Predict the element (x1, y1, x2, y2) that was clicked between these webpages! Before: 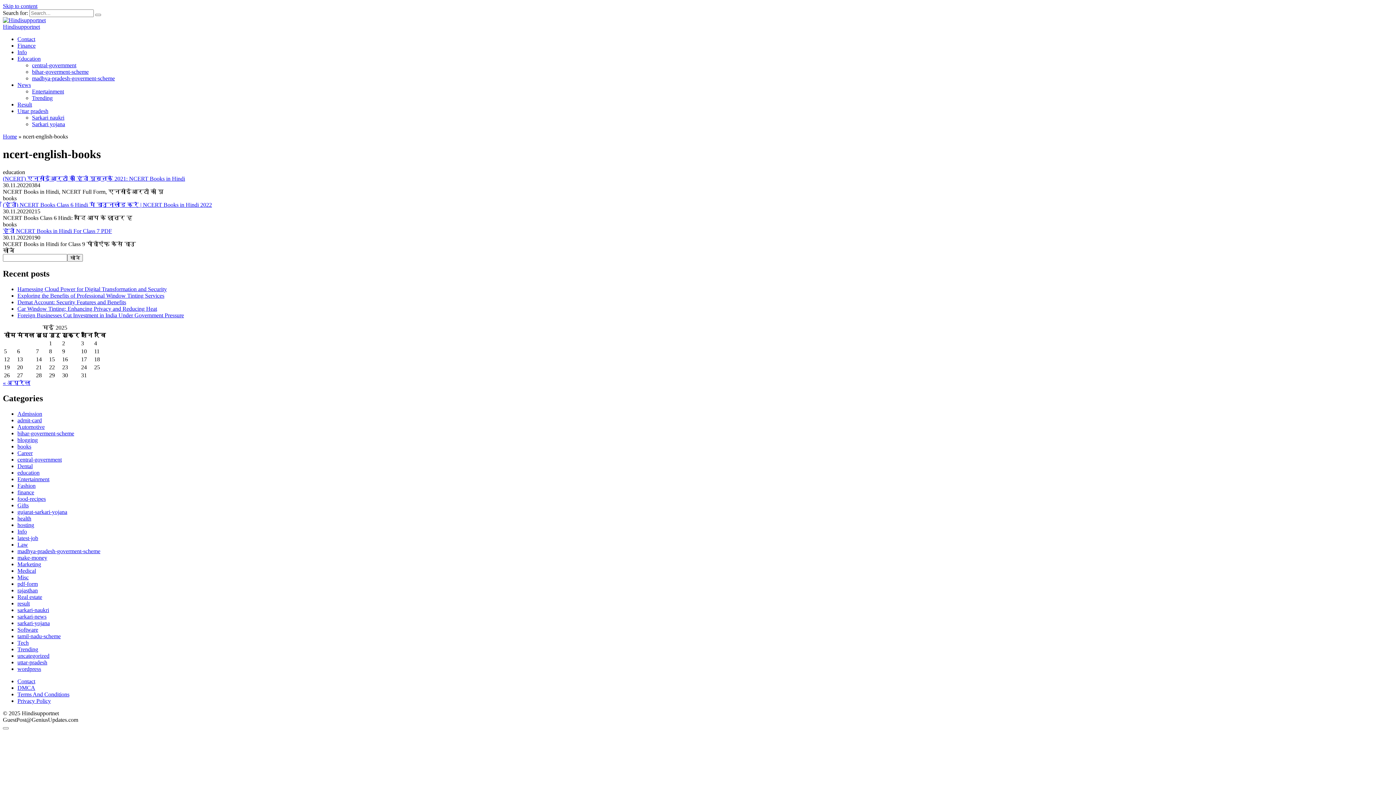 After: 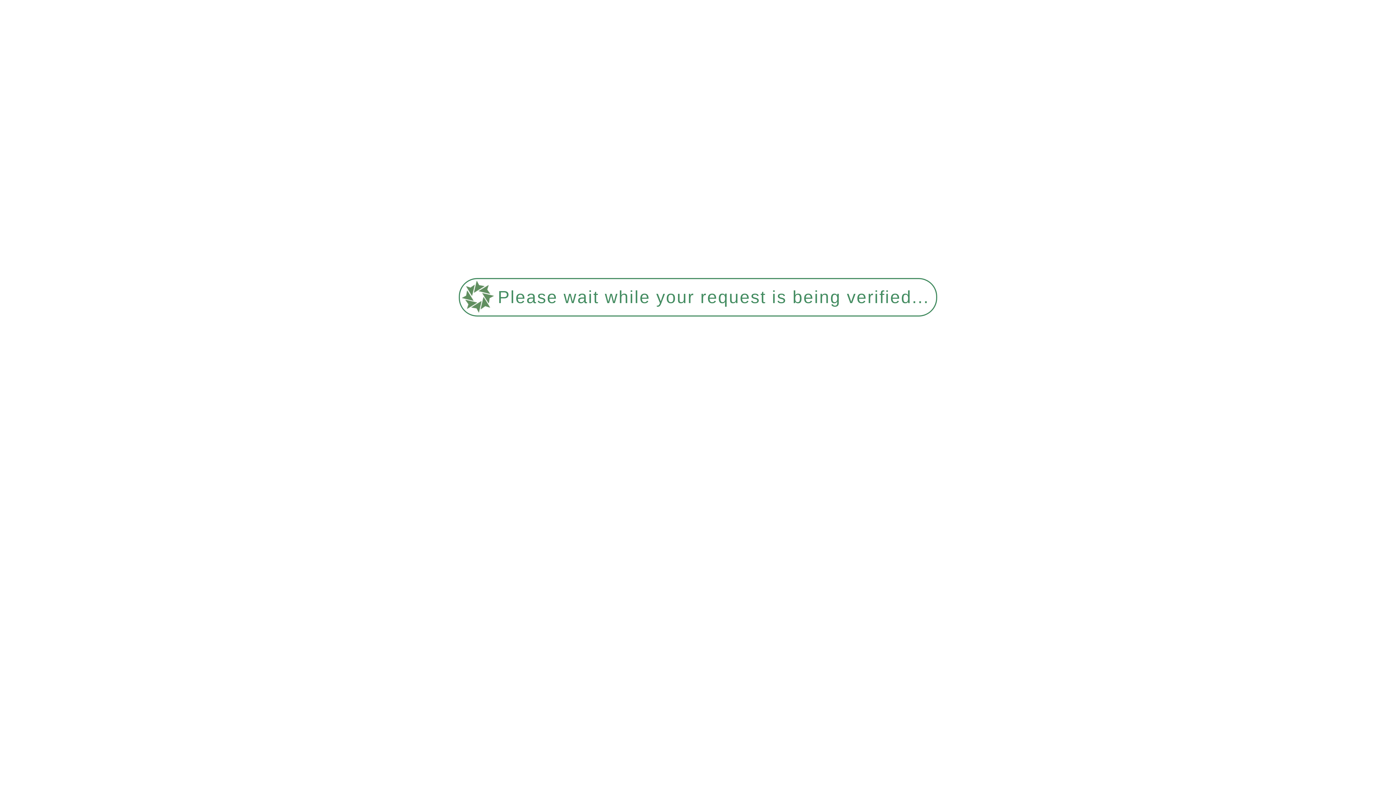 Action: bbox: (17, 666, 41, 672) label: wordpress